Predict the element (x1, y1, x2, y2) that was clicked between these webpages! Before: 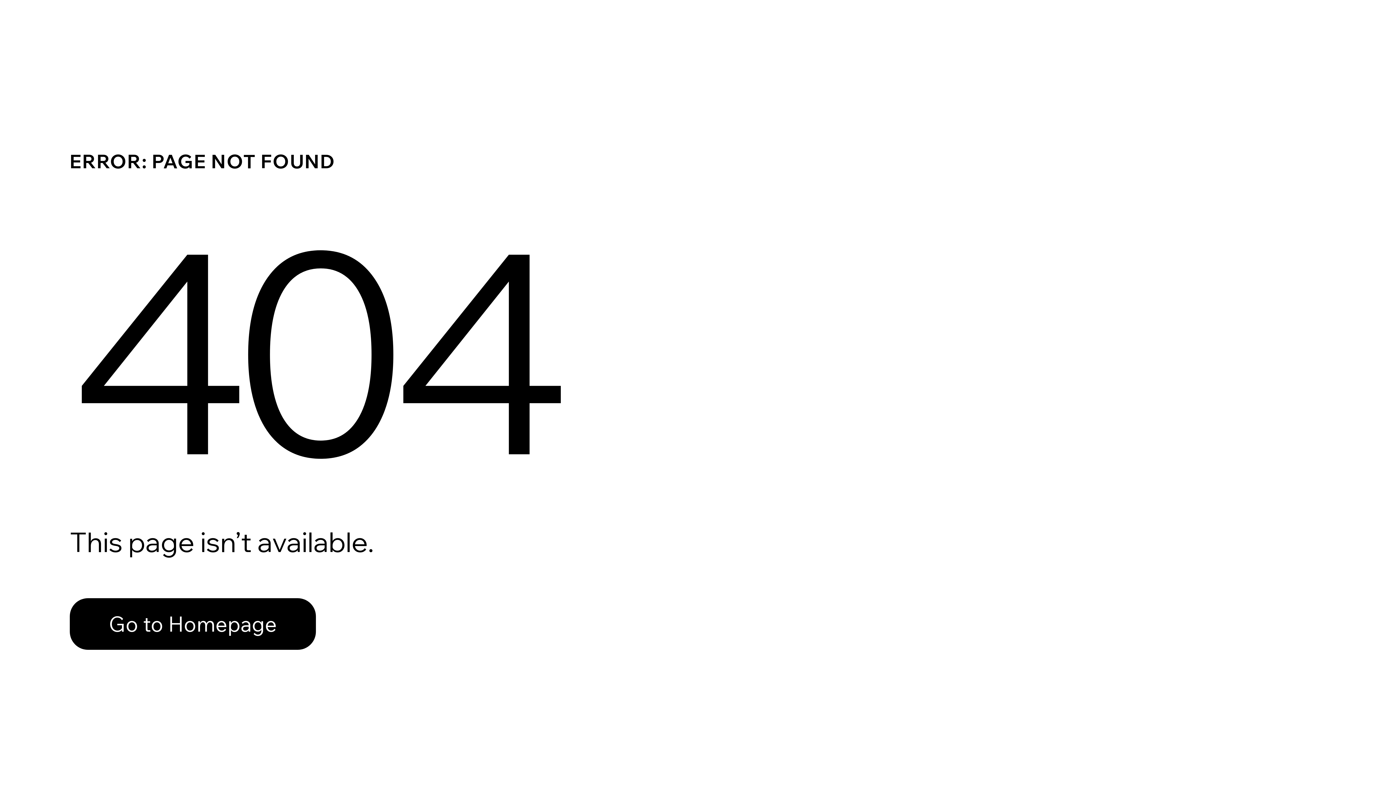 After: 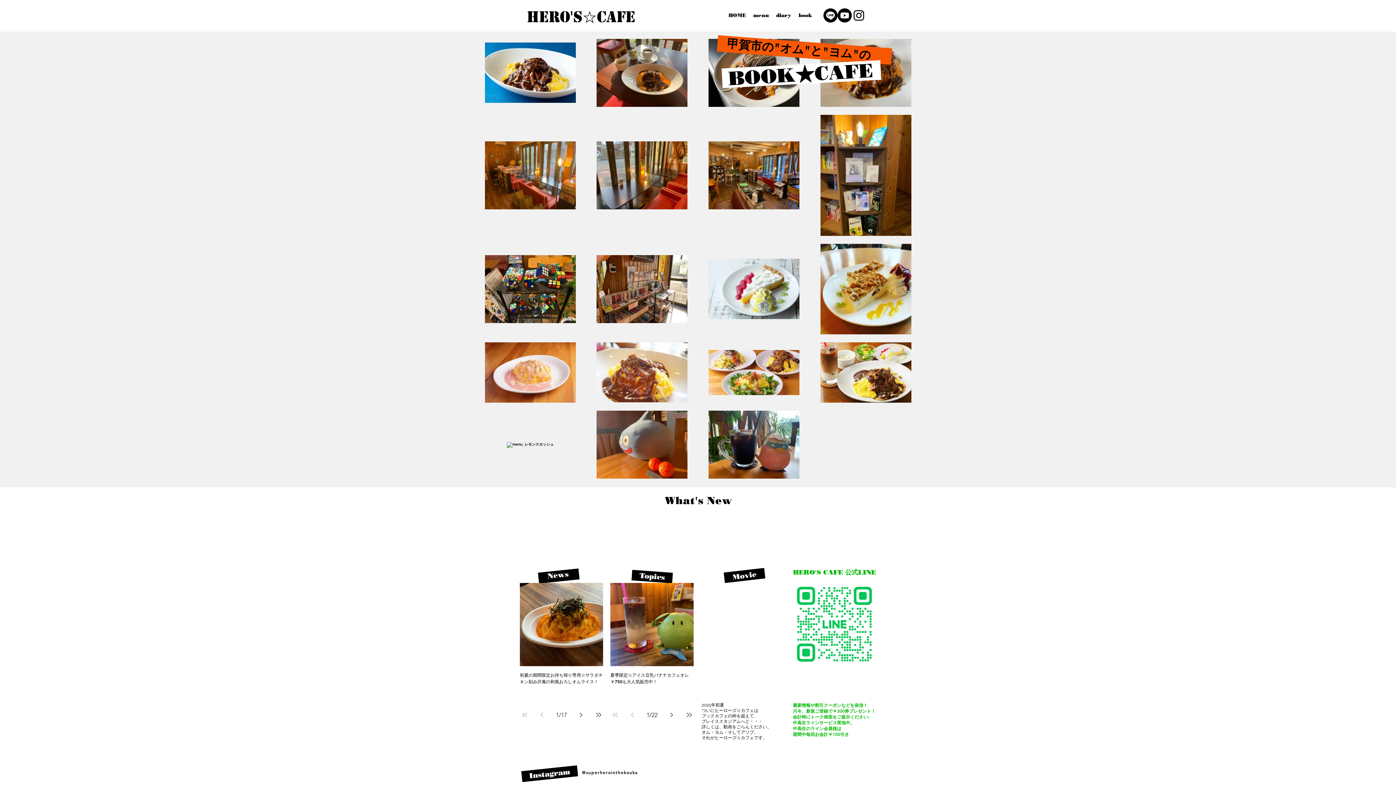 Action: label: Go to Homepage bbox: (69, 582, 768, 659)